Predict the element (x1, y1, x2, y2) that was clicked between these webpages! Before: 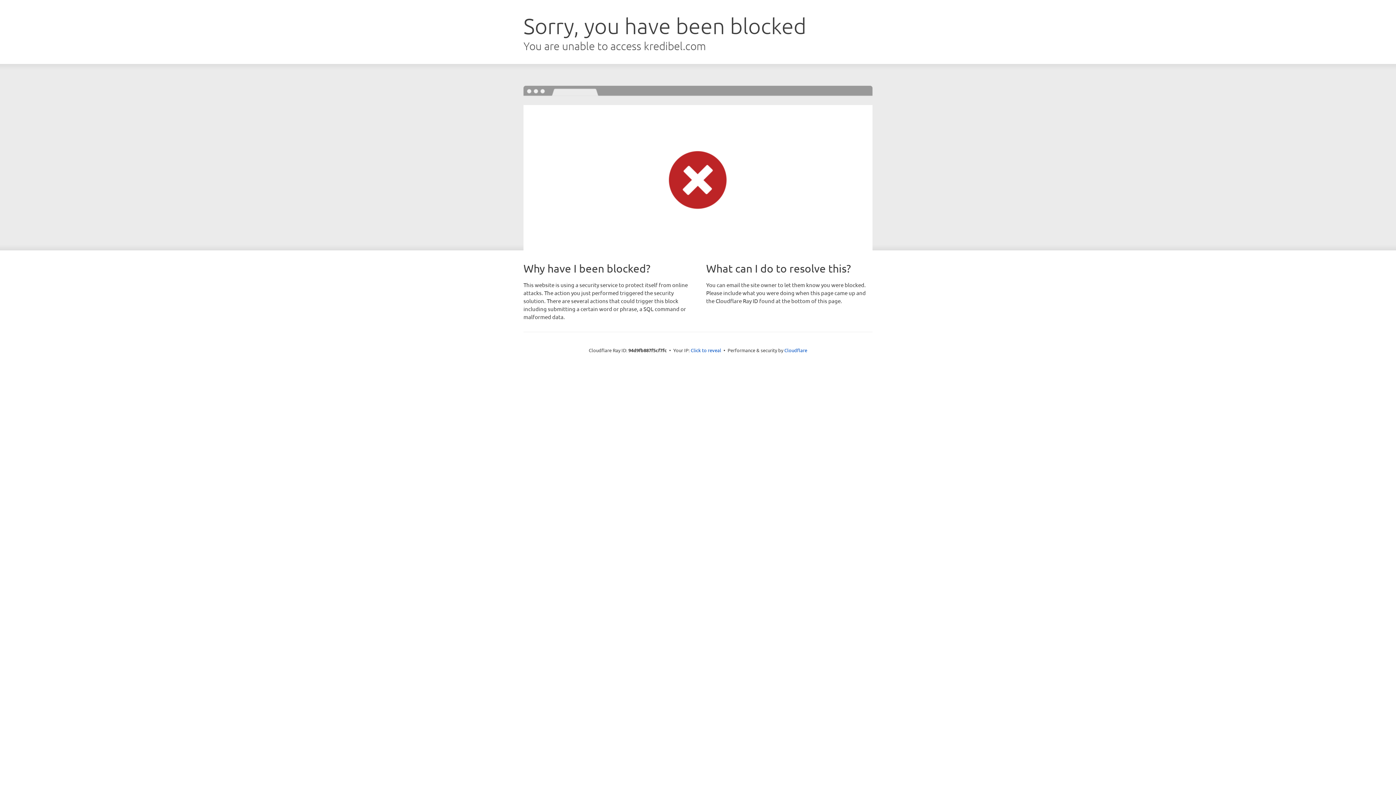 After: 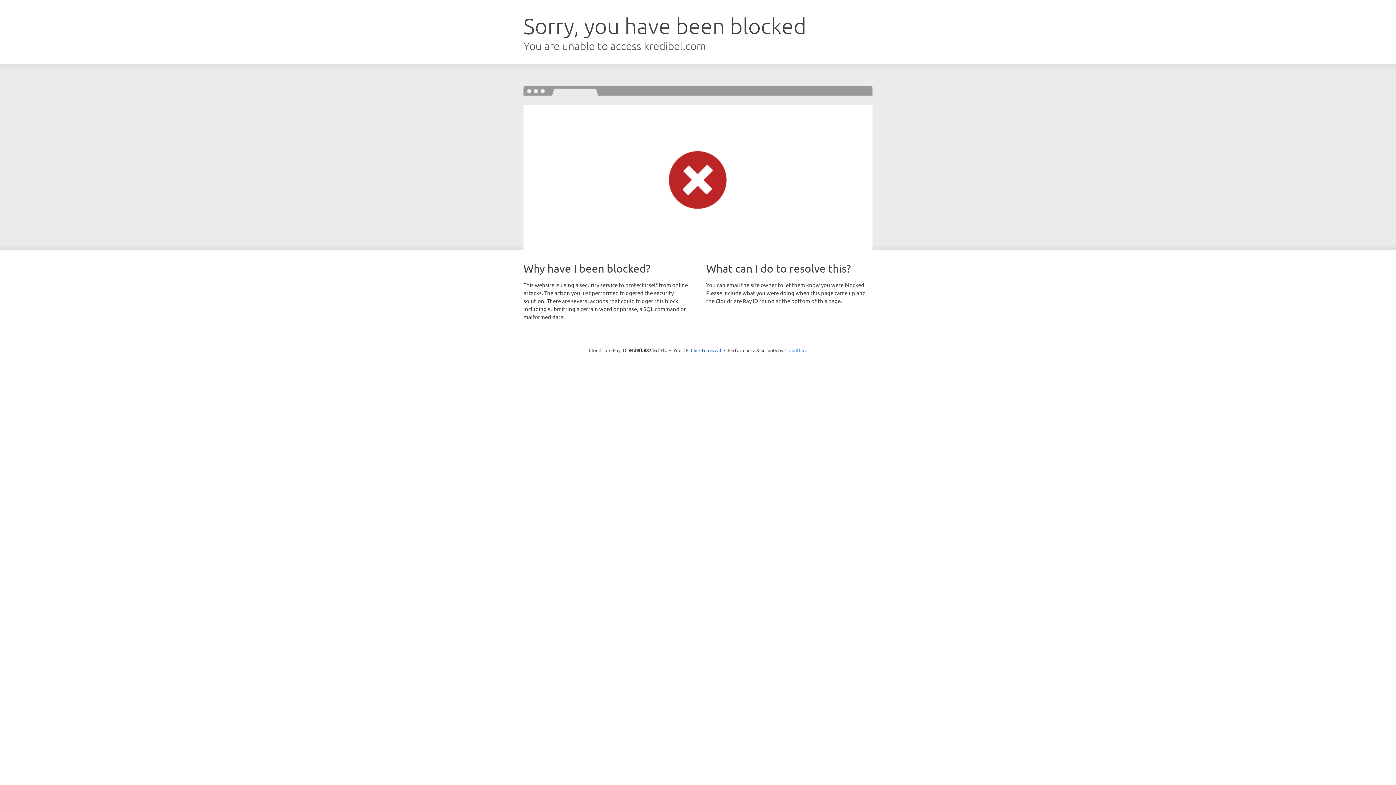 Action: label: Cloudflare bbox: (784, 347, 807, 353)